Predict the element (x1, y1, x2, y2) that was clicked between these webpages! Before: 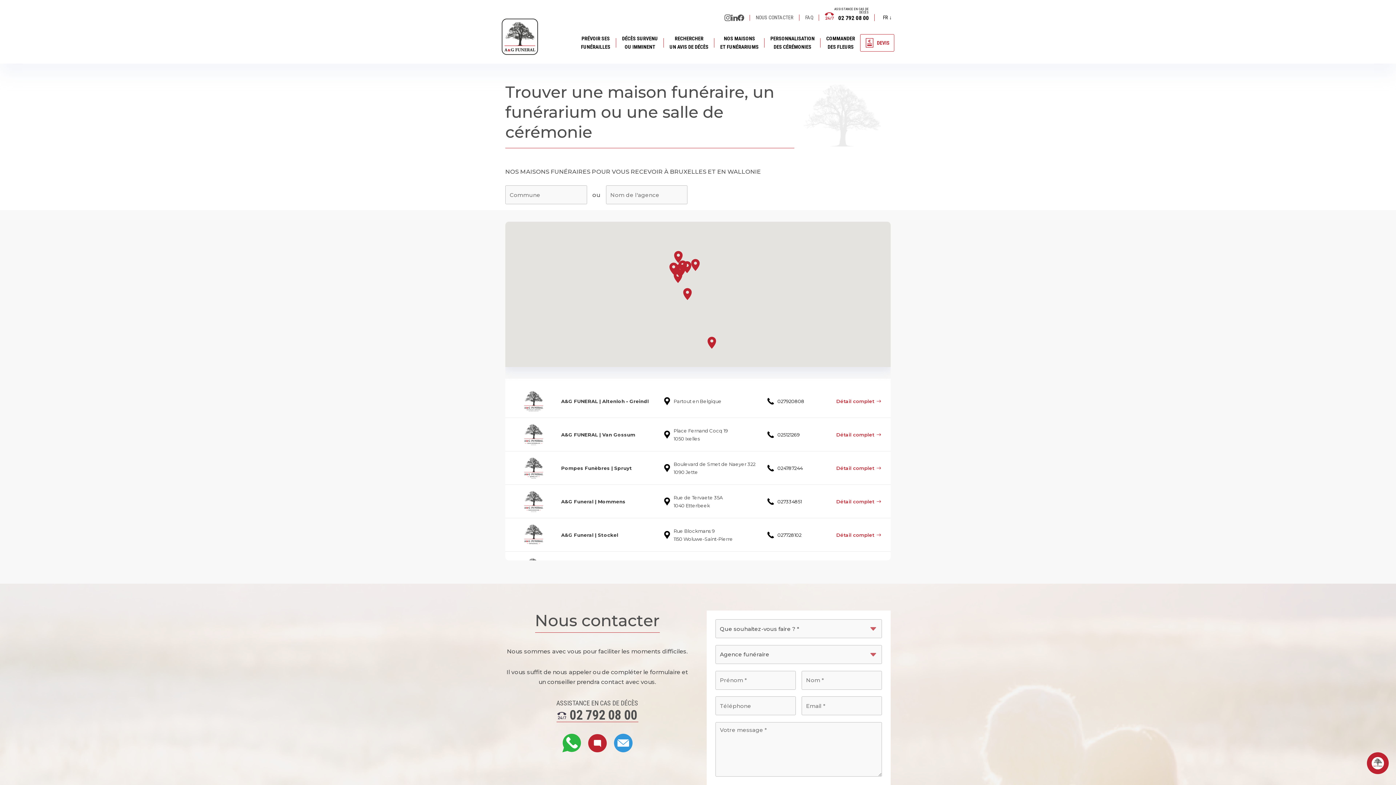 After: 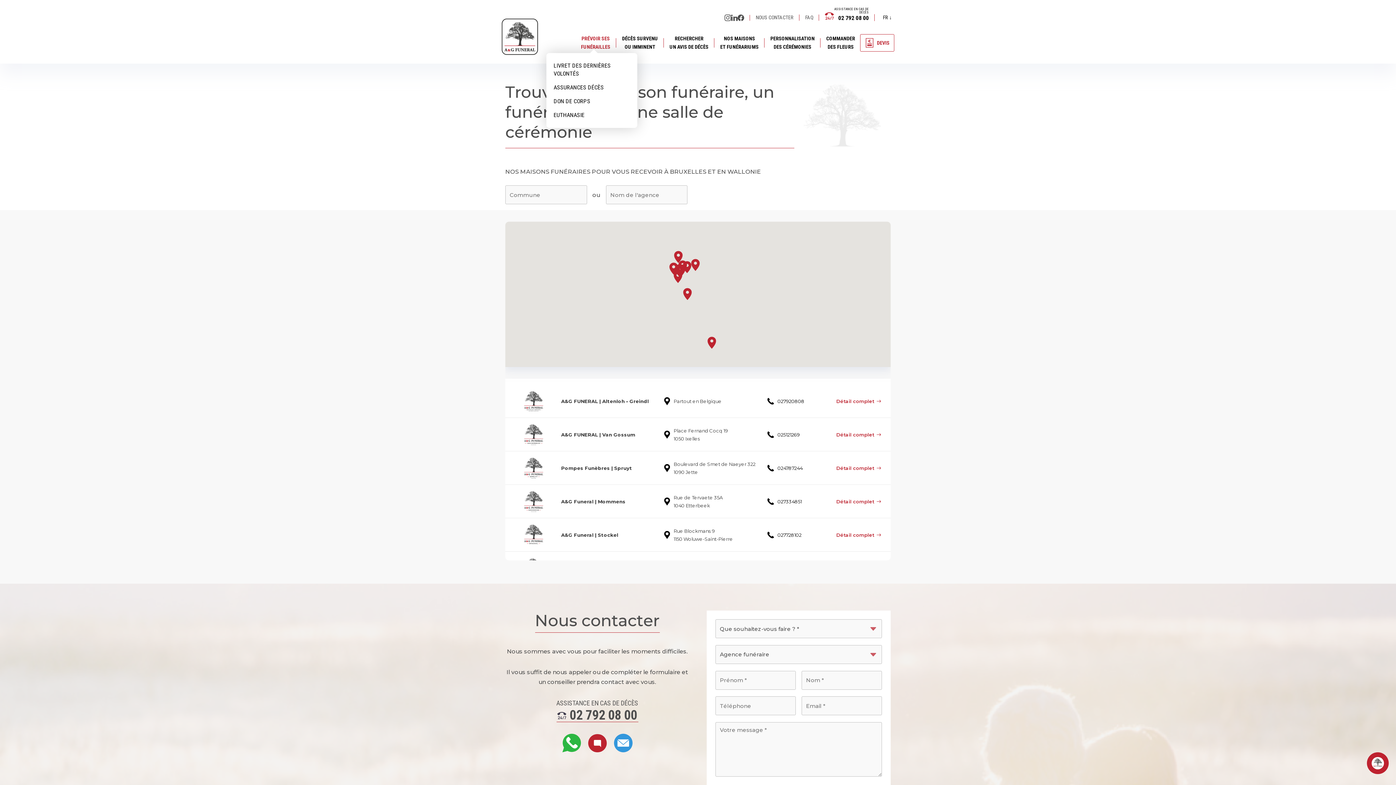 Action: label: PRÉVOIR SES
FUNÉRAILLES bbox: (581, 30, 610, 54)